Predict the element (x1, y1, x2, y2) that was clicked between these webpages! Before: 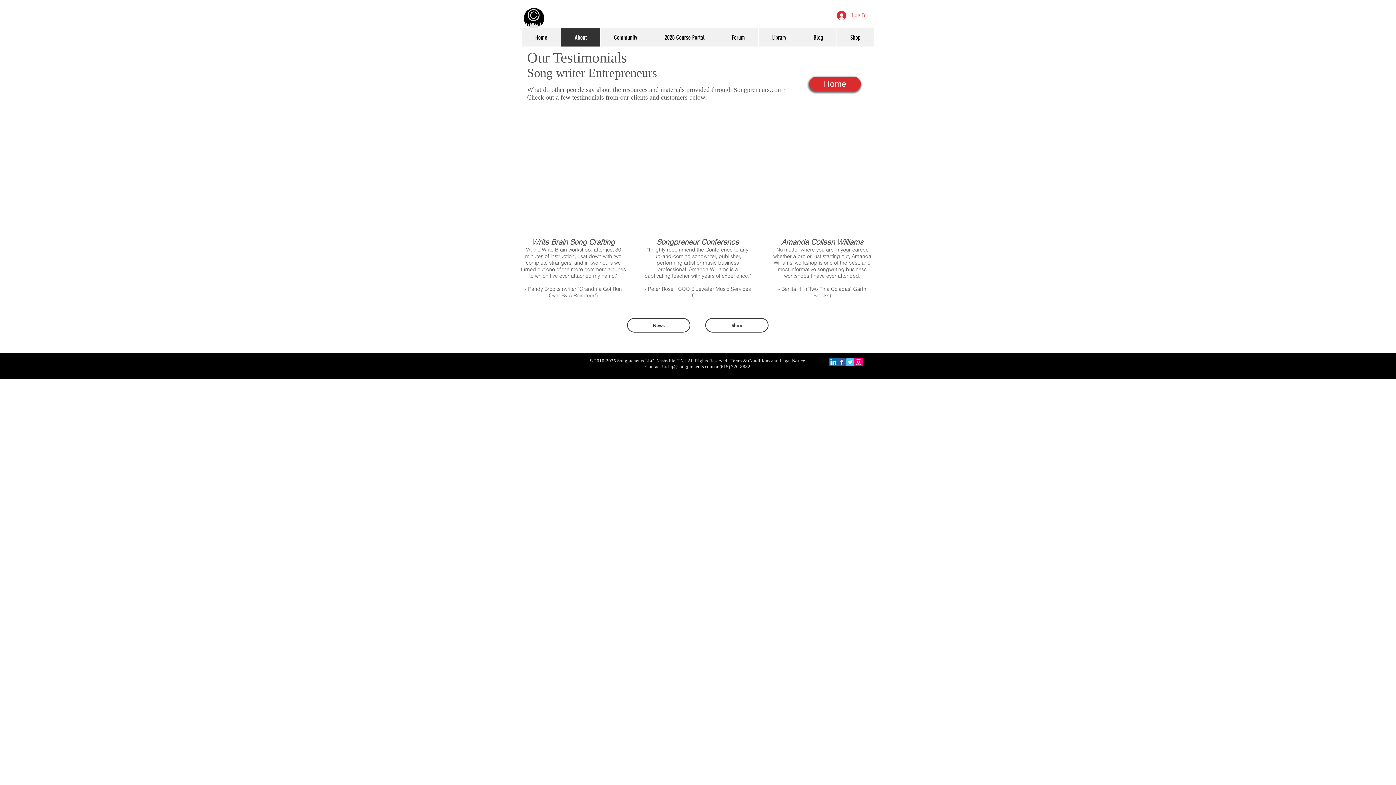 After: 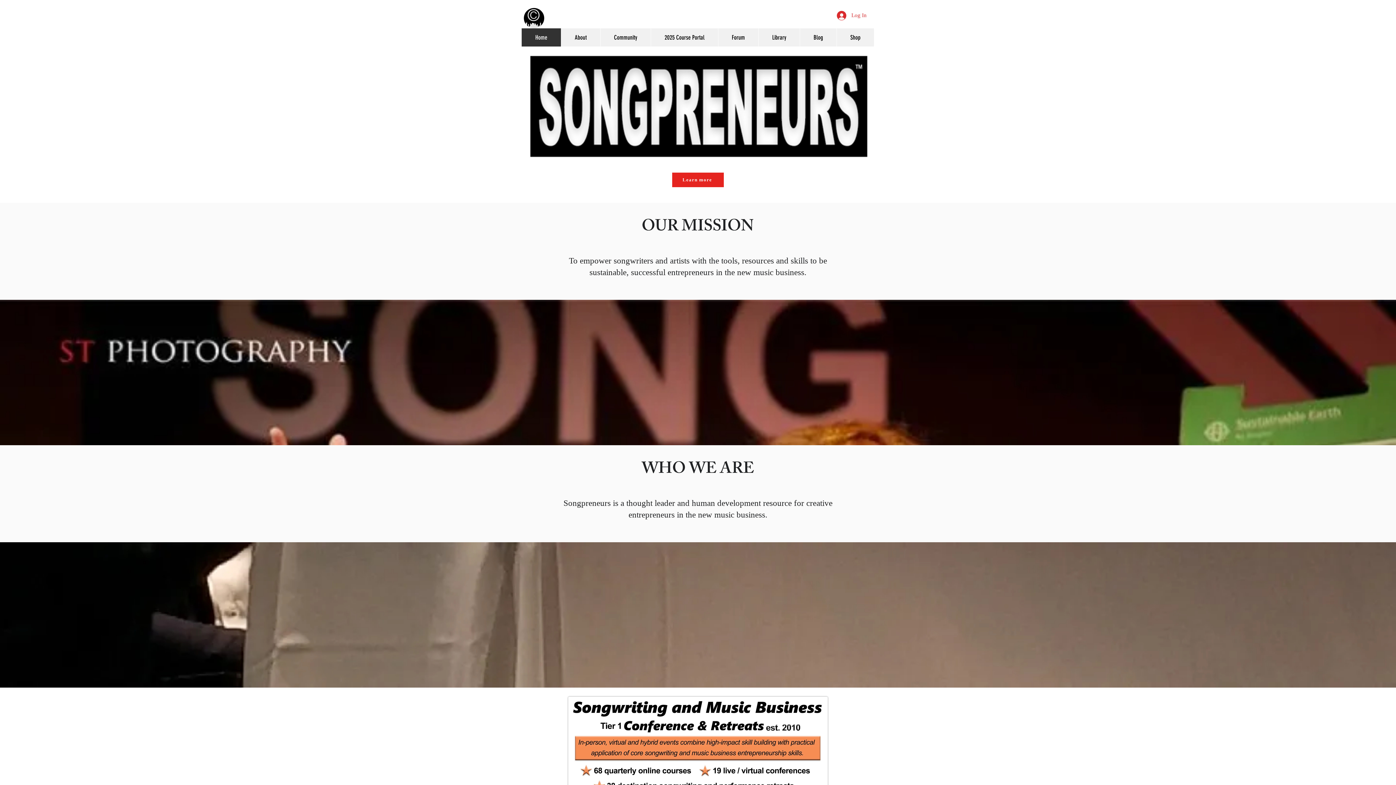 Action: bbox: (809, 76, 861, 91) label: Home